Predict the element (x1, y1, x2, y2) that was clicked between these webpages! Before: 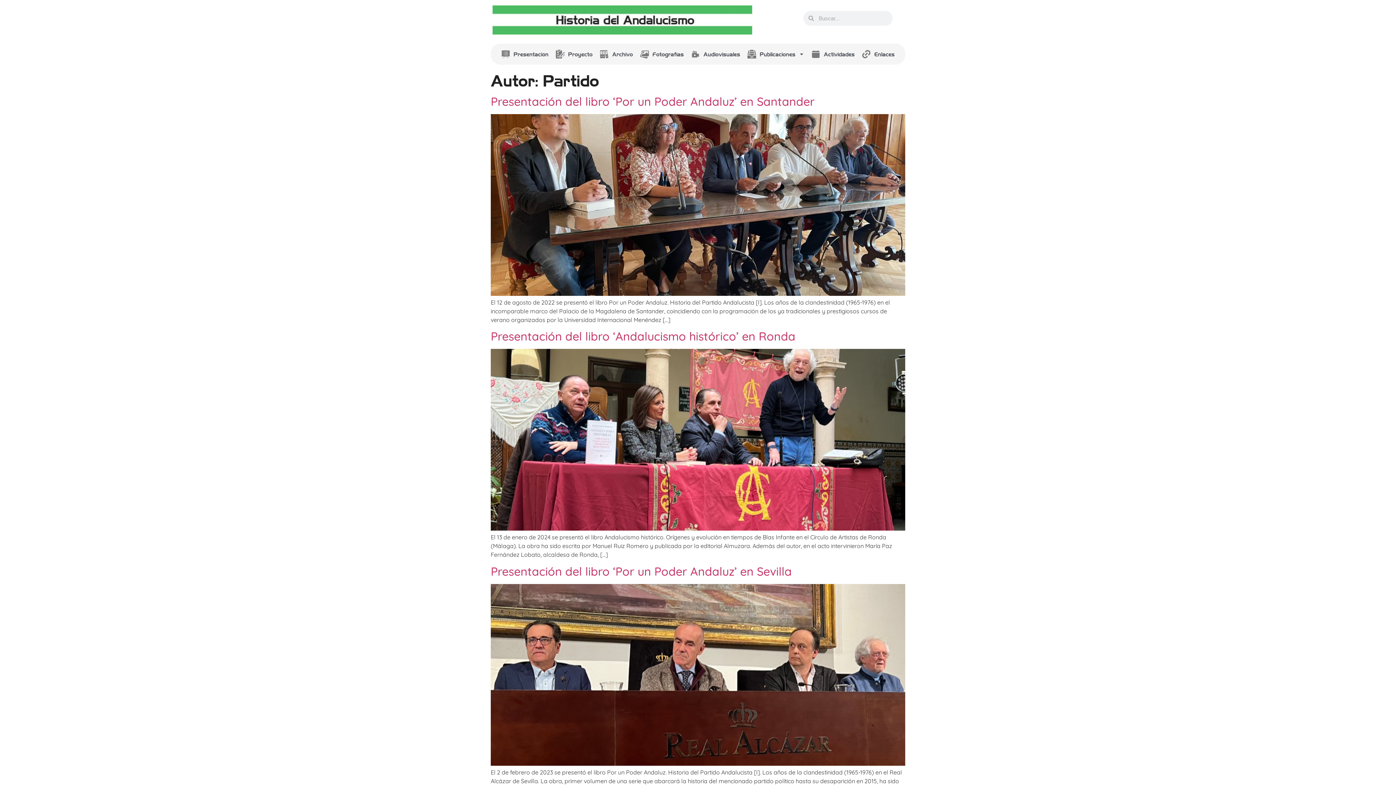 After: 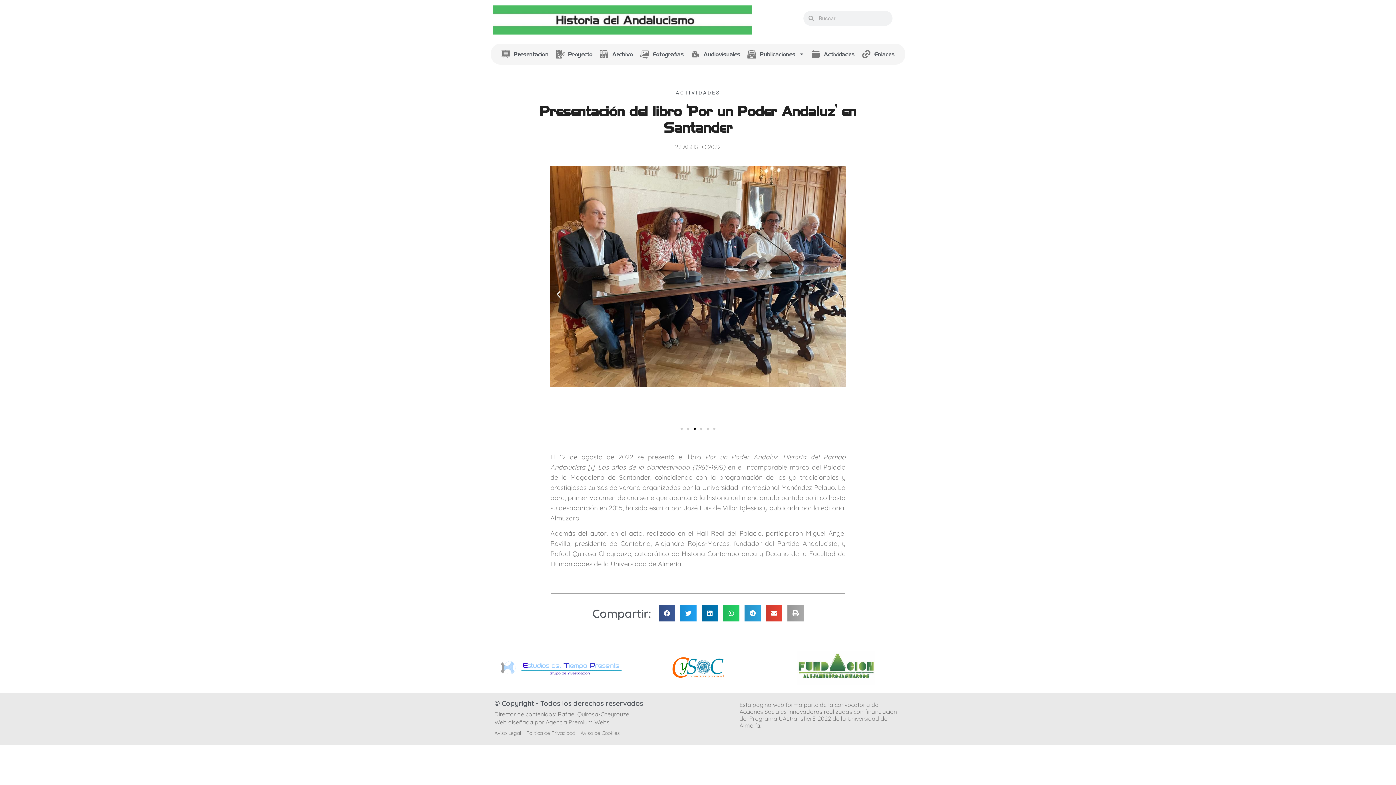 Action: label: Presentación del libro ‘Por un Poder Andaluz’ en Santander bbox: (490, 94, 814, 108)